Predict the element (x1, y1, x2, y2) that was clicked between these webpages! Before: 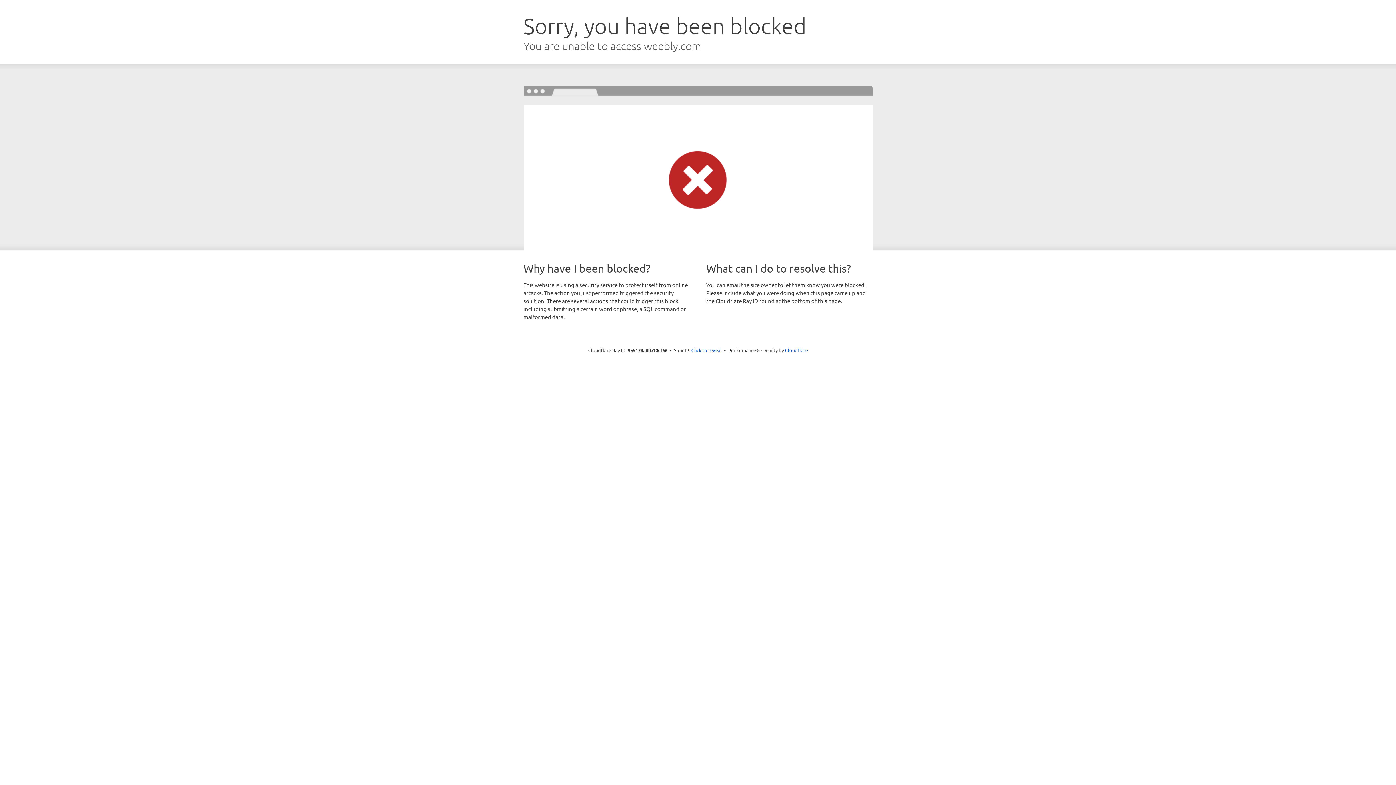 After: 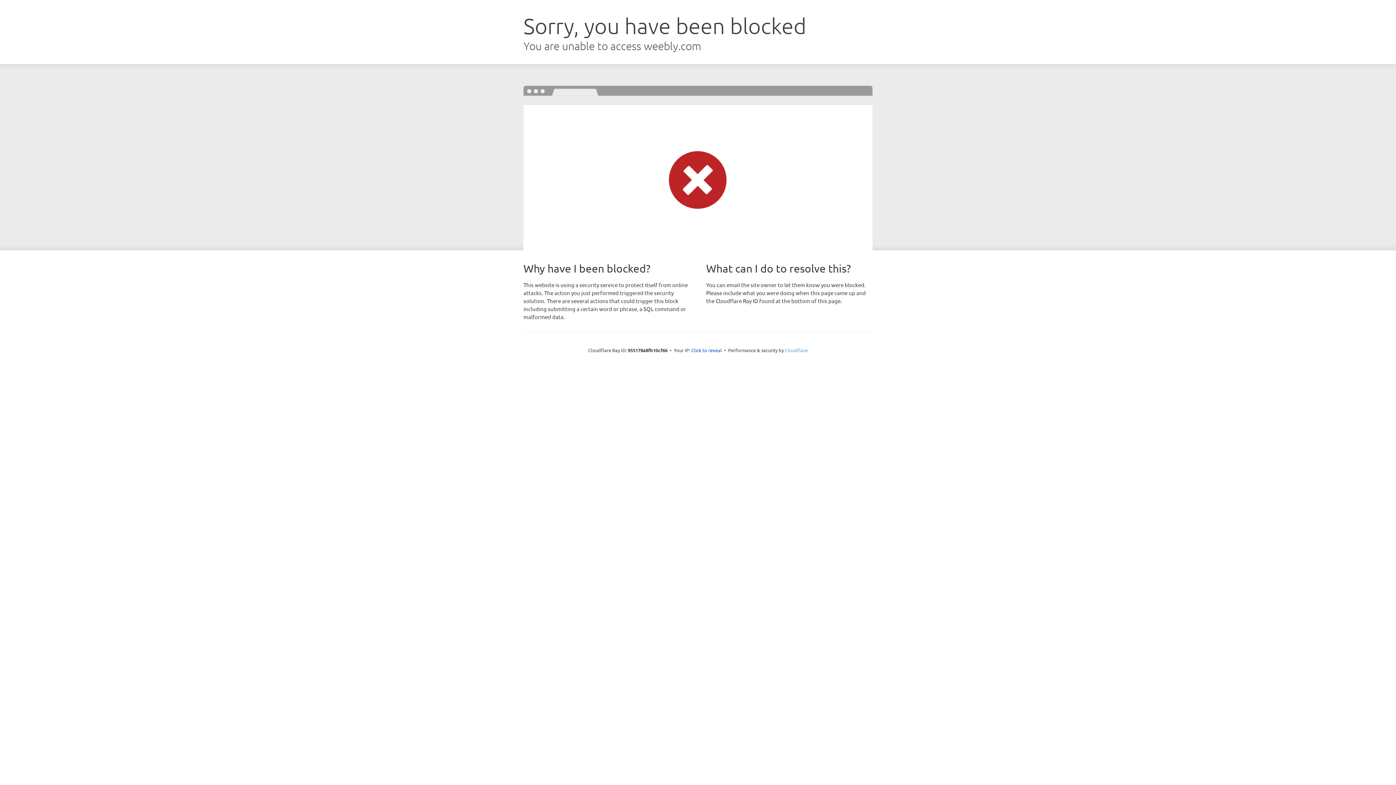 Action: bbox: (785, 347, 808, 353) label: Cloudflare